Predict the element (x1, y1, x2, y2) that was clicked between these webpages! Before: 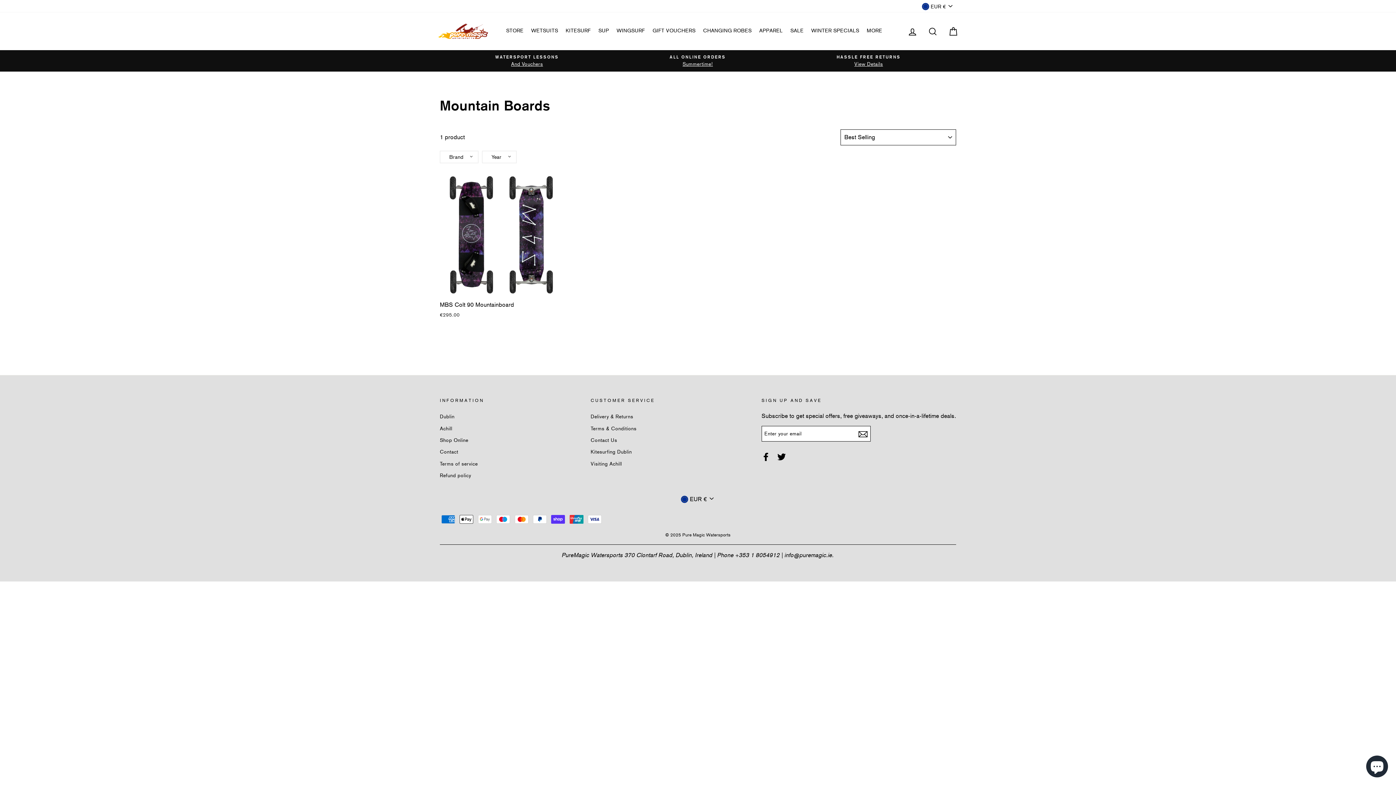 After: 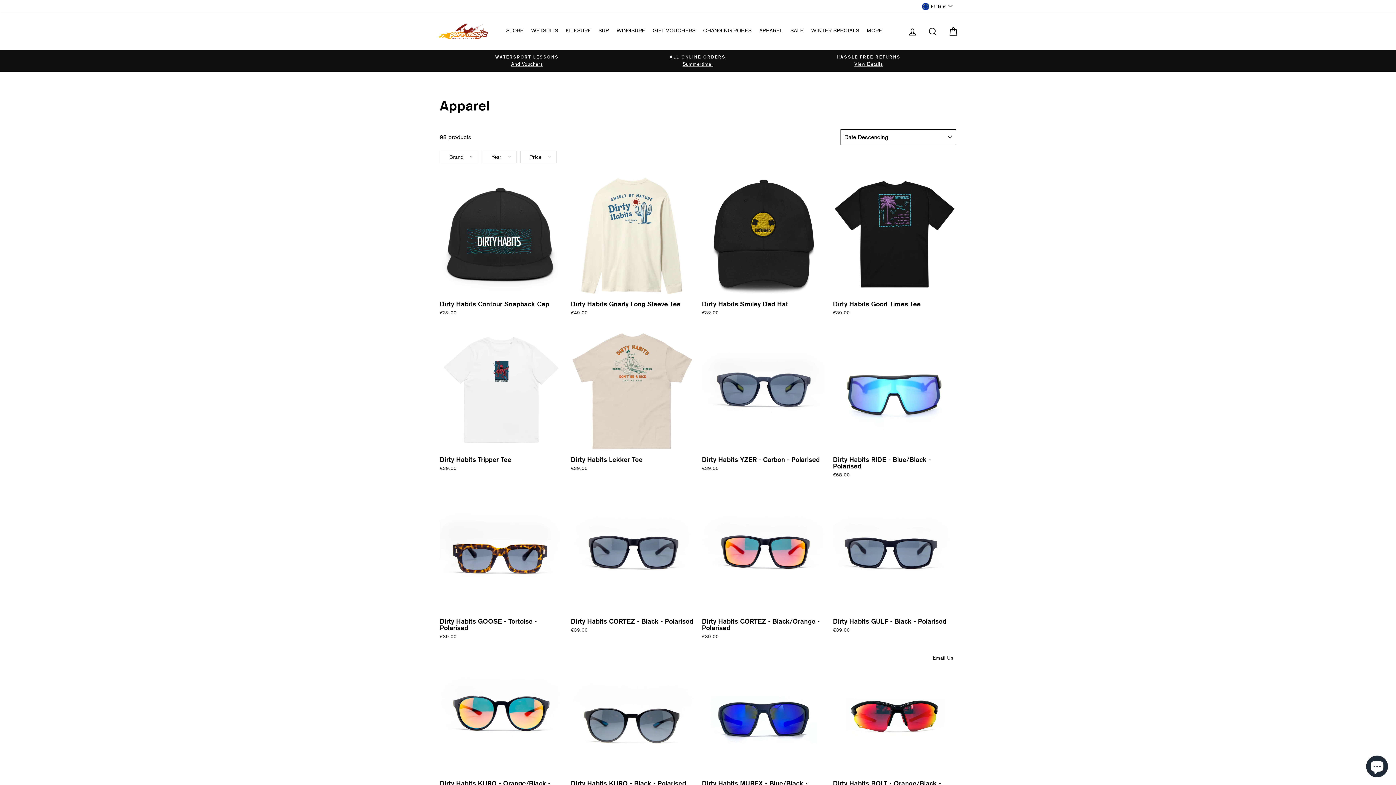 Action: label: APPAREL bbox: (759, 27, 783, 33)